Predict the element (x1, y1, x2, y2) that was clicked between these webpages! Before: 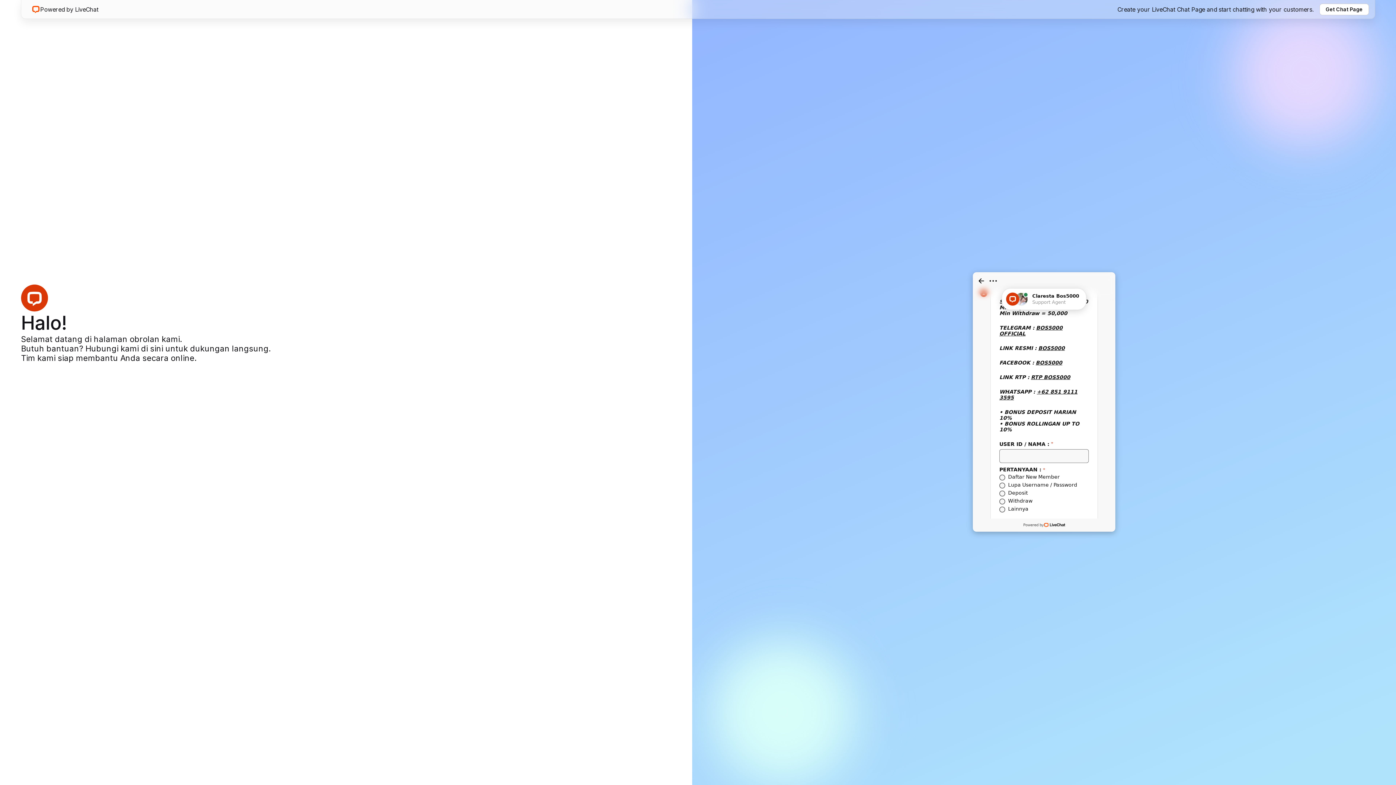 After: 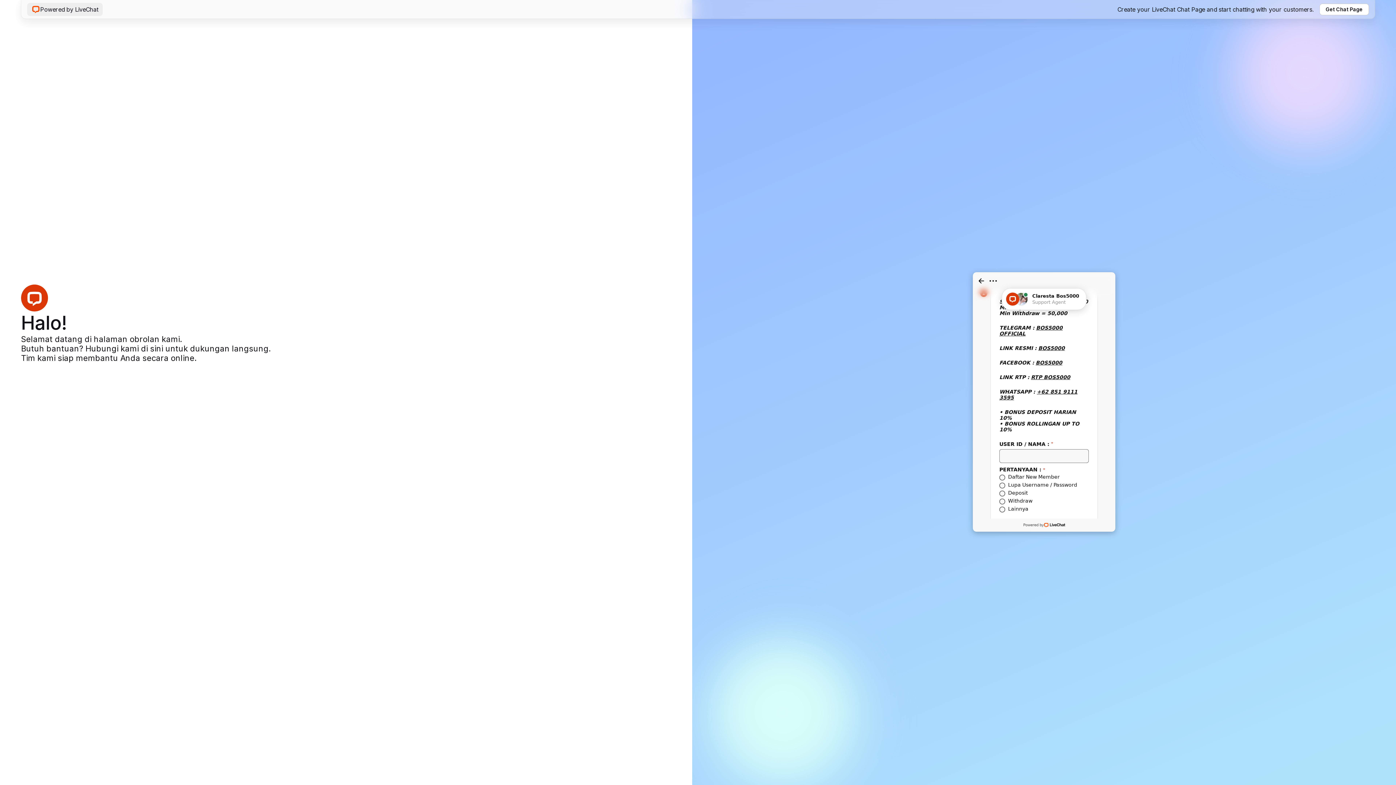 Action: bbox: (27, 2, 102, 15) label: Powered by LiveChat